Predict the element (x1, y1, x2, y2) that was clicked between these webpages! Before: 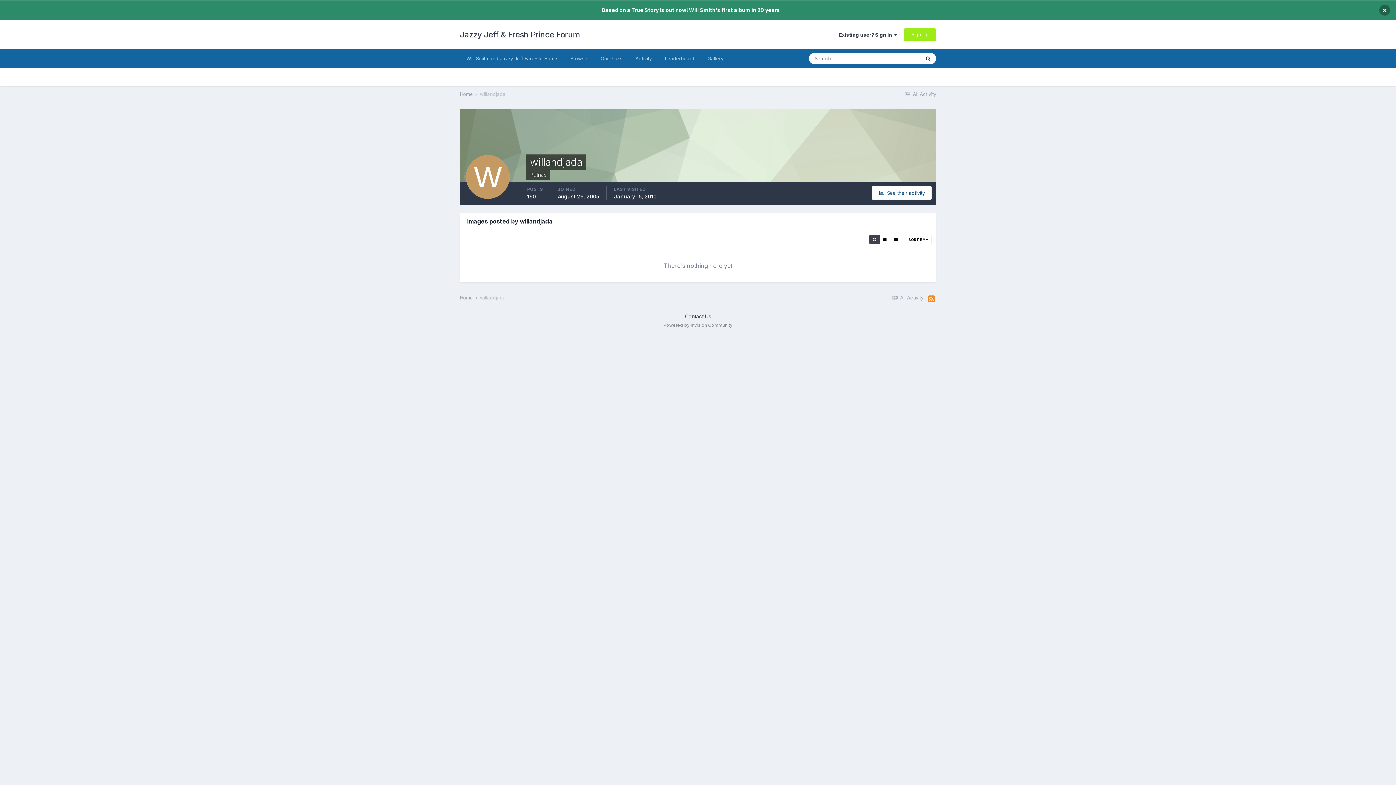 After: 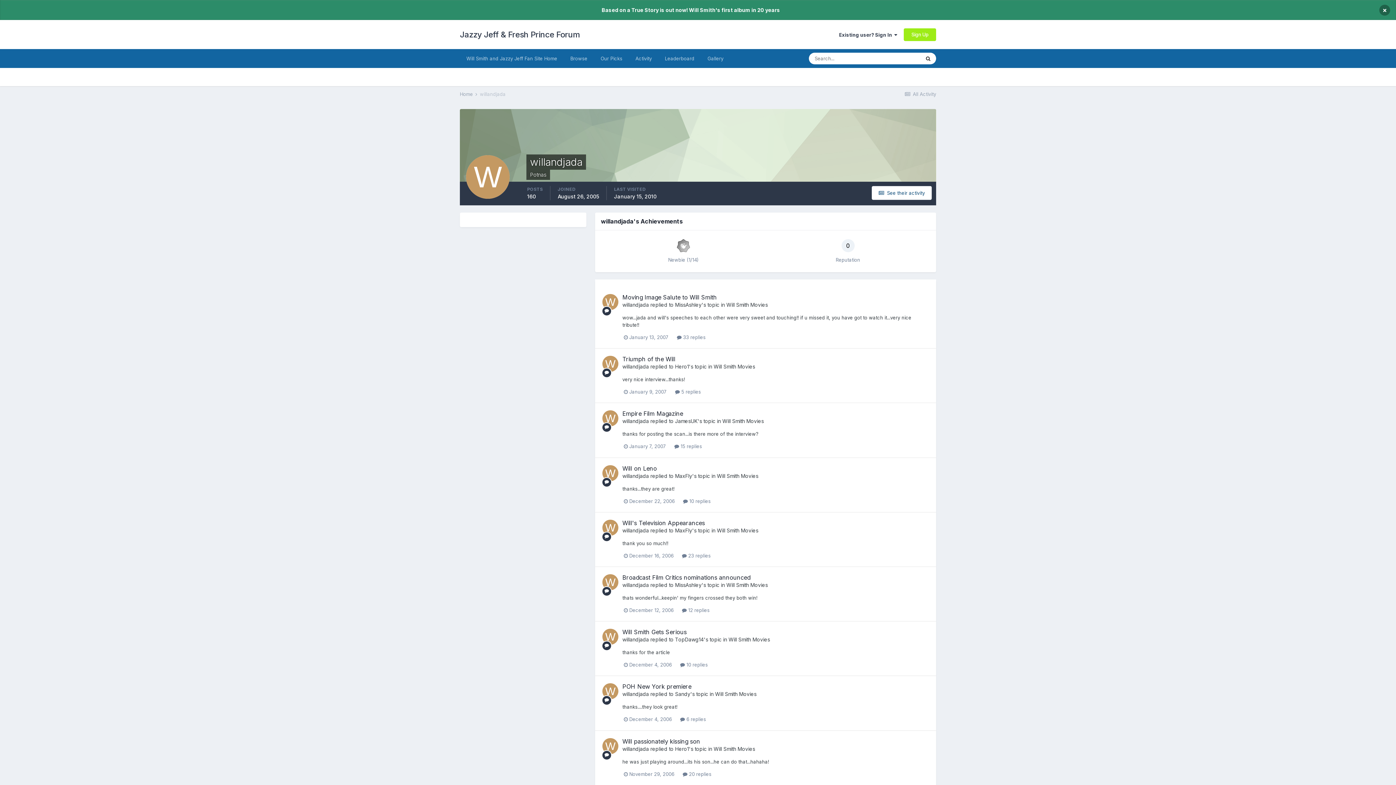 Action: bbox: (480, 91, 505, 97) label: willandjada